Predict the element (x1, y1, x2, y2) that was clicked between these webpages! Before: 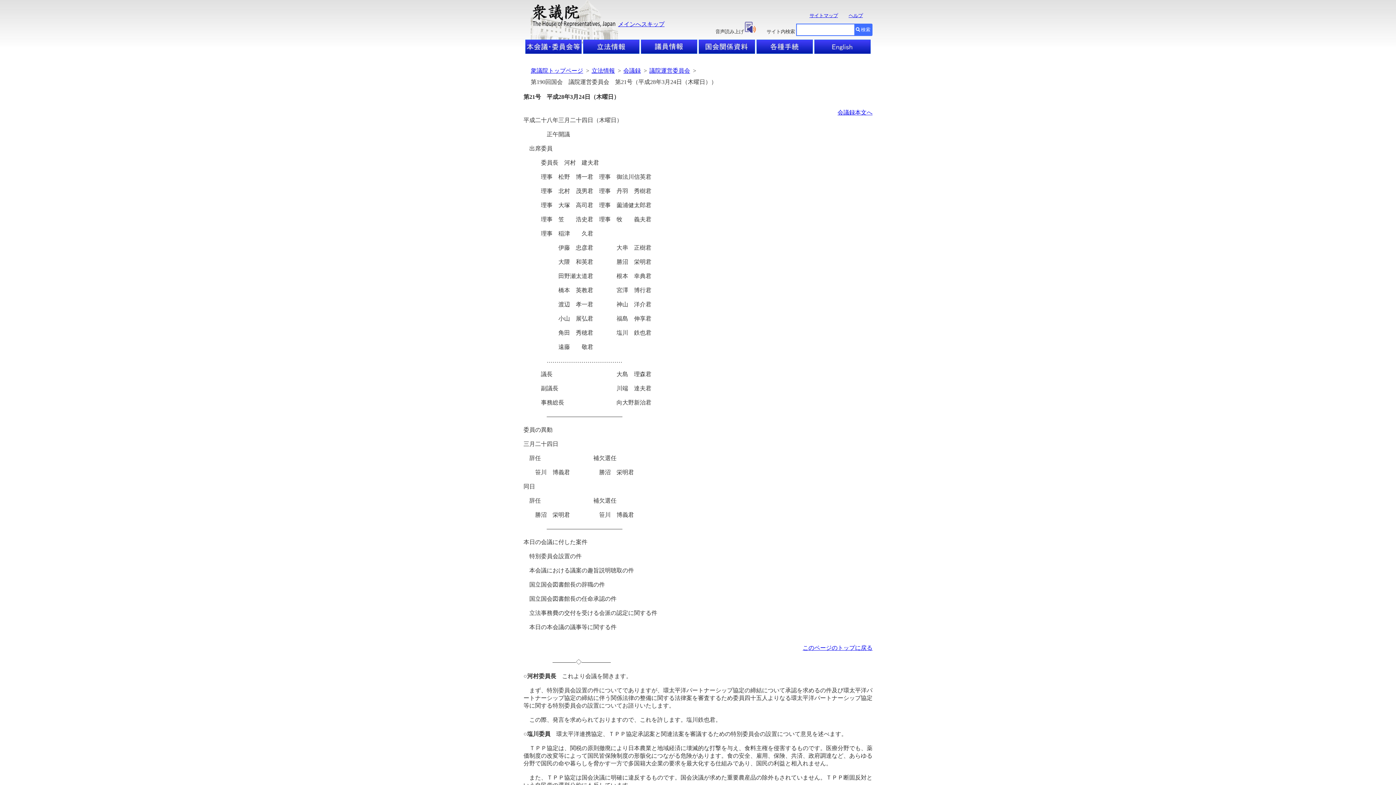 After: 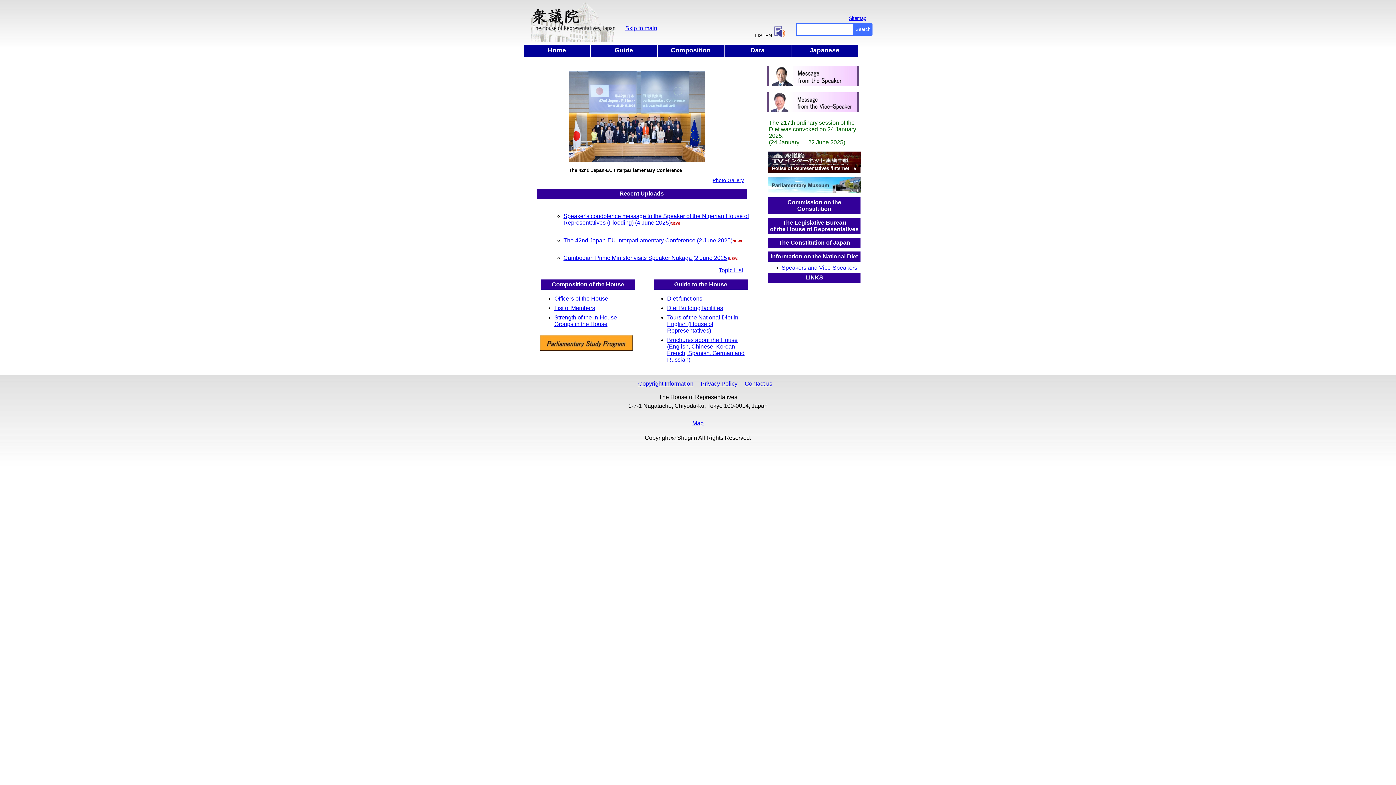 Action: bbox: (814, 48, 870, 54)